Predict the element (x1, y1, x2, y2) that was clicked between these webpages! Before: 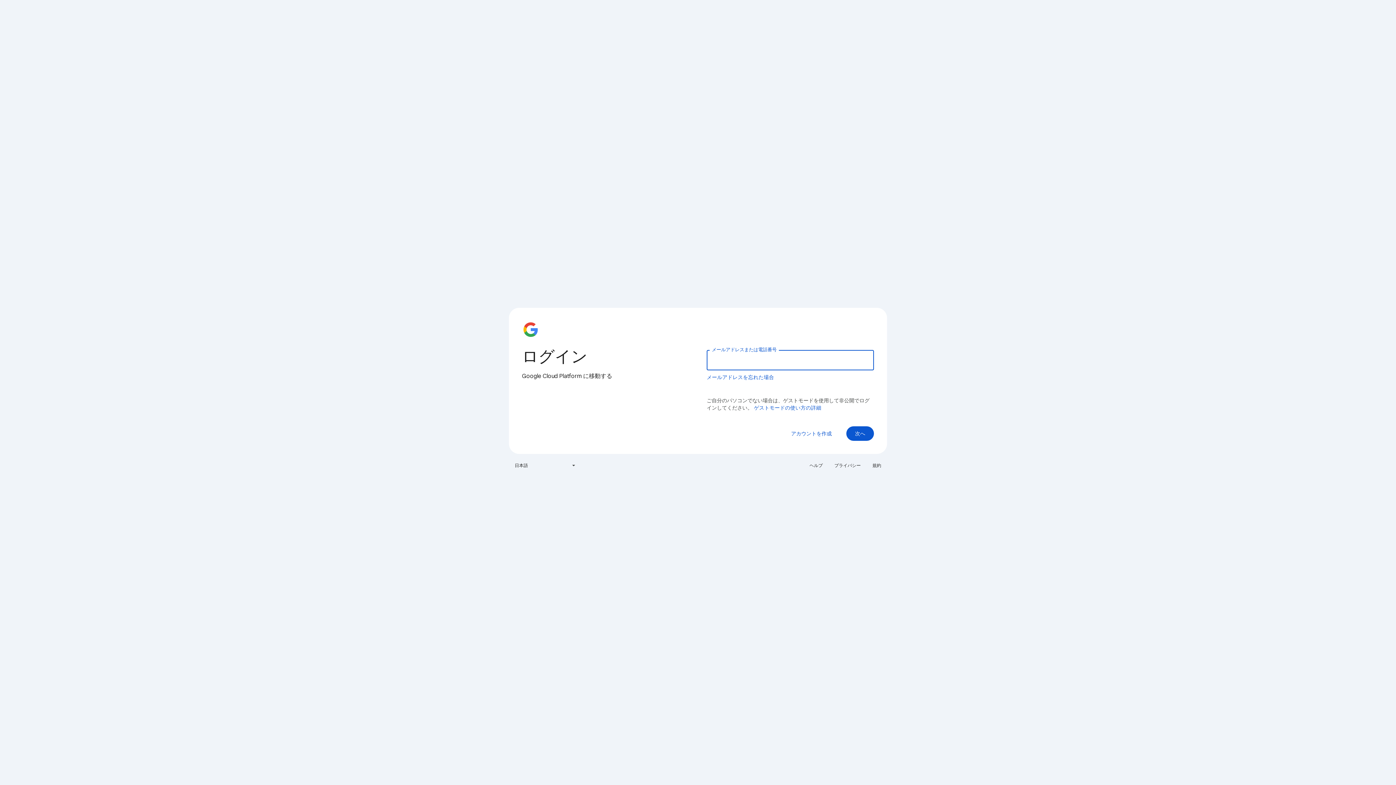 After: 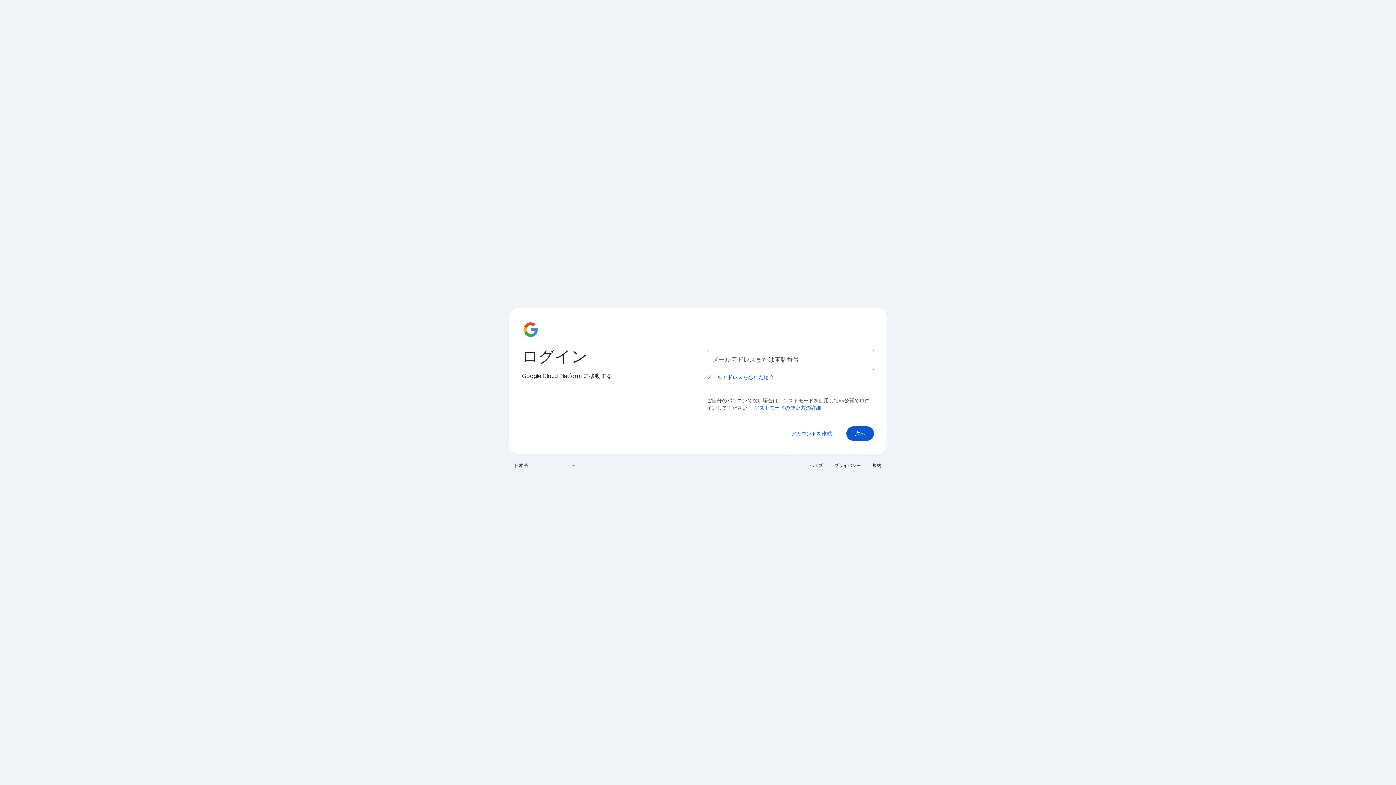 Action: bbox: (805, 460, 827, 471) label: ヘルプ